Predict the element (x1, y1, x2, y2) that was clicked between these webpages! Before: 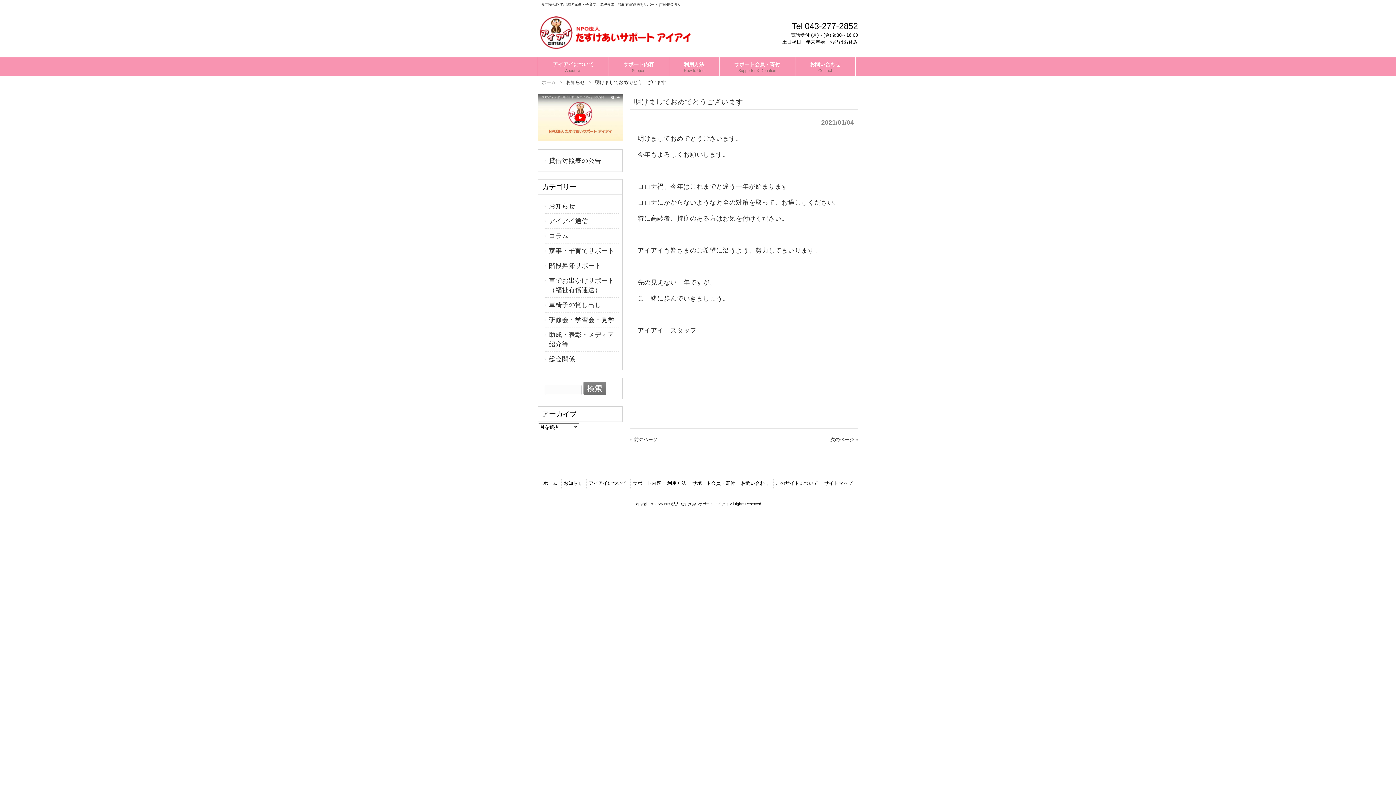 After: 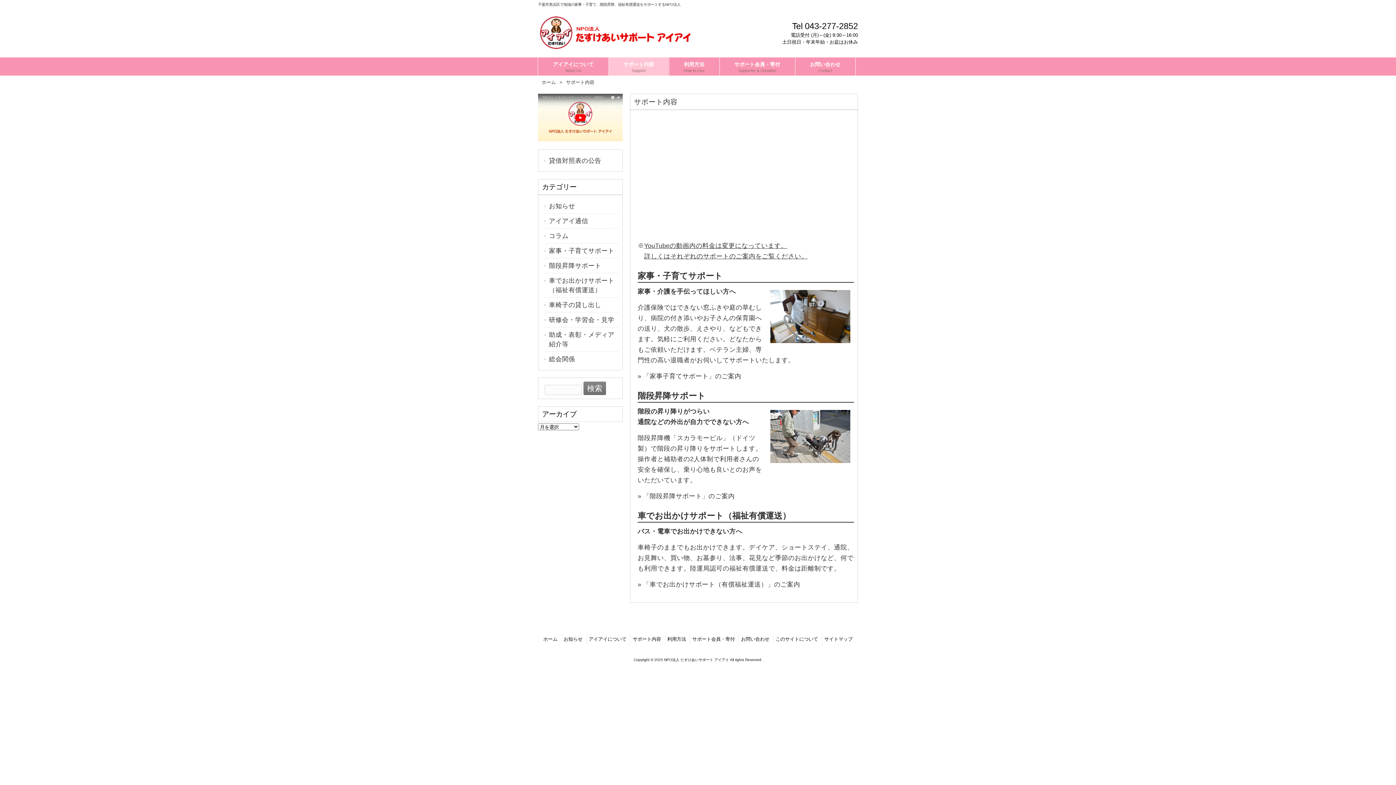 Action: label: サポート内容 bbox: (632, 480, 661, 486)